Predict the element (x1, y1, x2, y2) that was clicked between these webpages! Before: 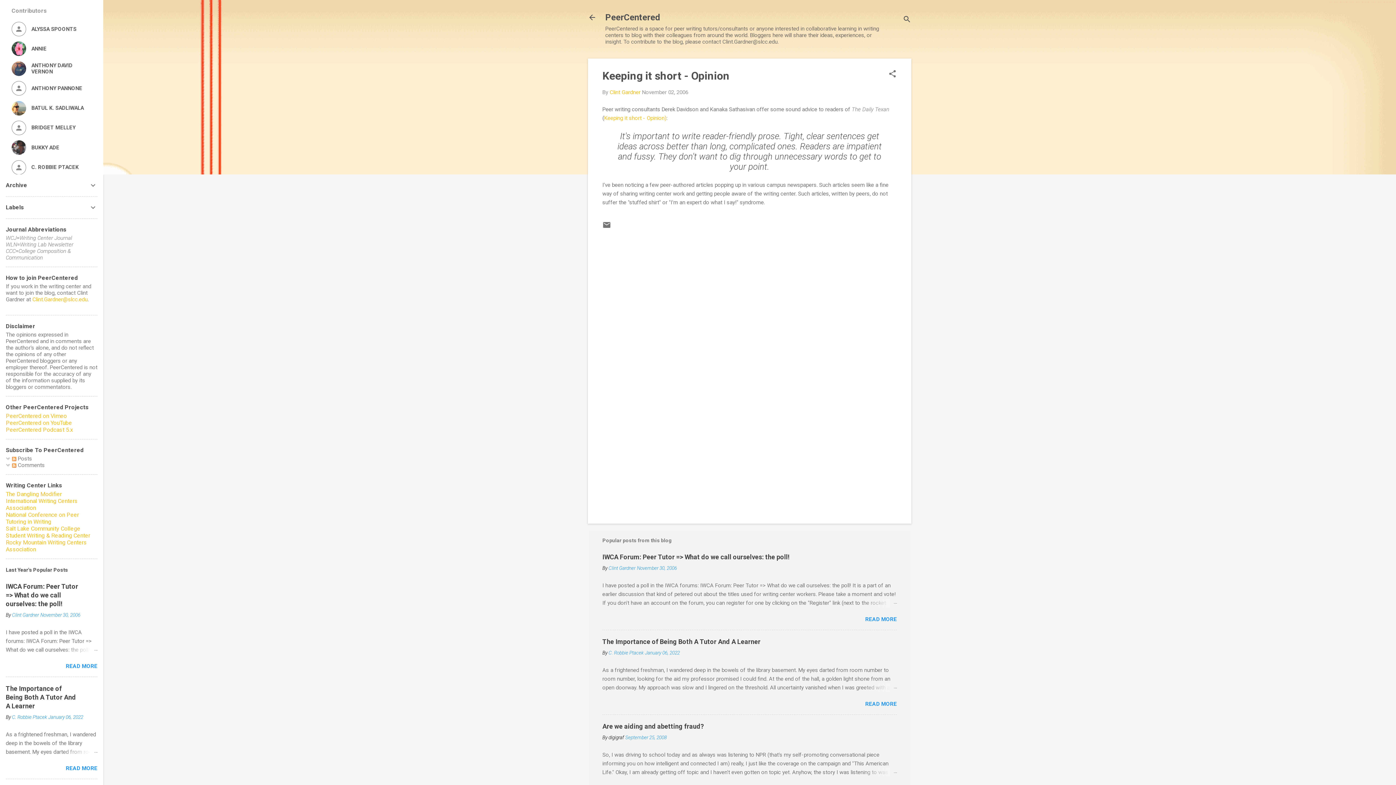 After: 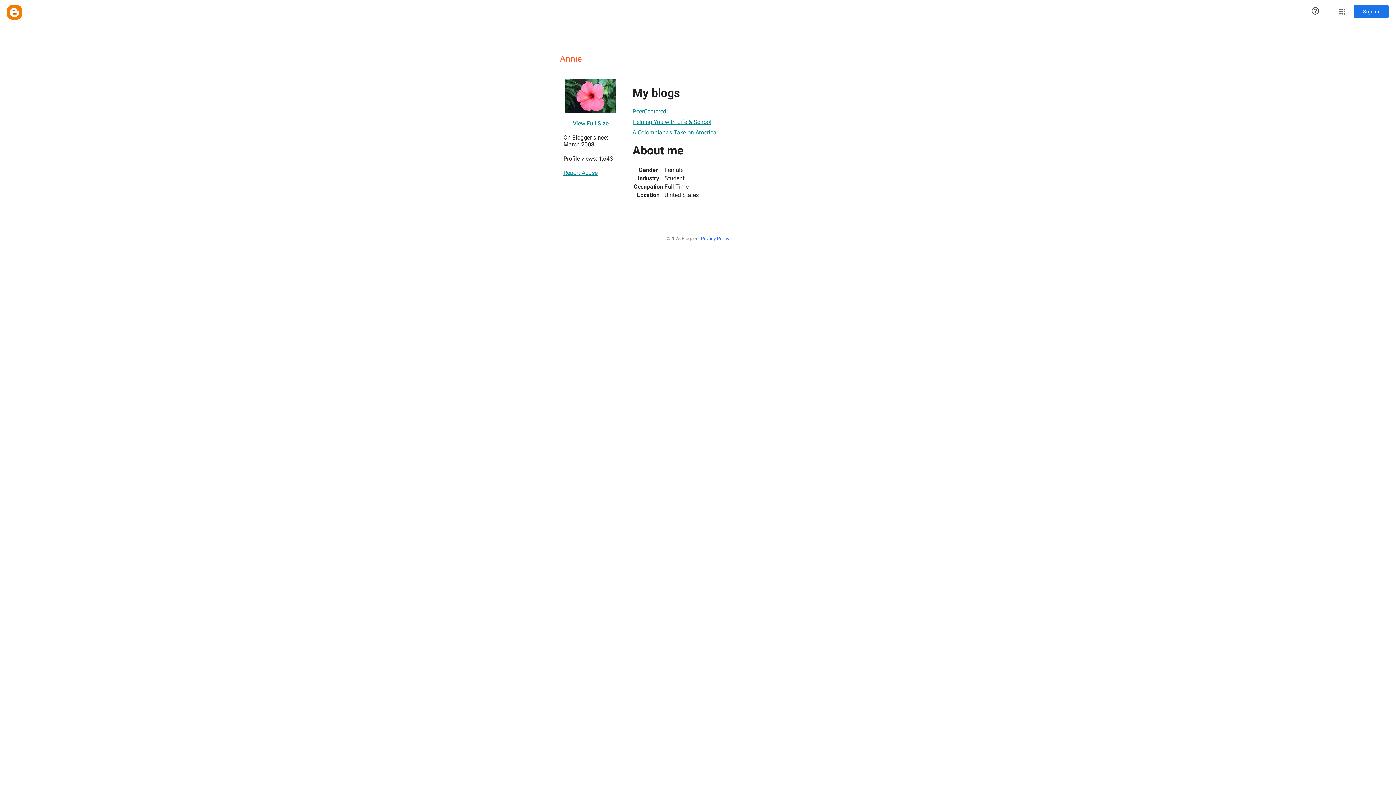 Action: label: ANNIE bbox: (11, 41, 91, 56)